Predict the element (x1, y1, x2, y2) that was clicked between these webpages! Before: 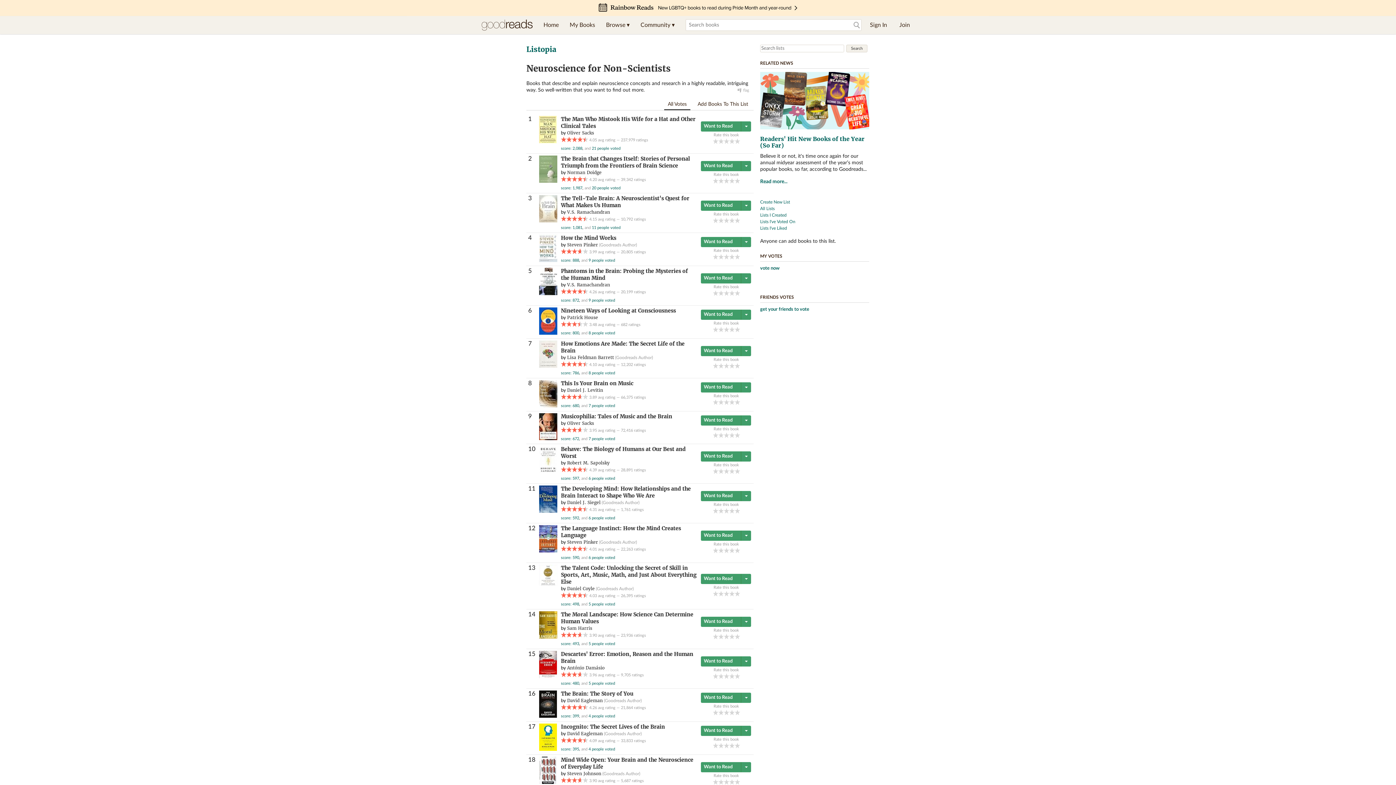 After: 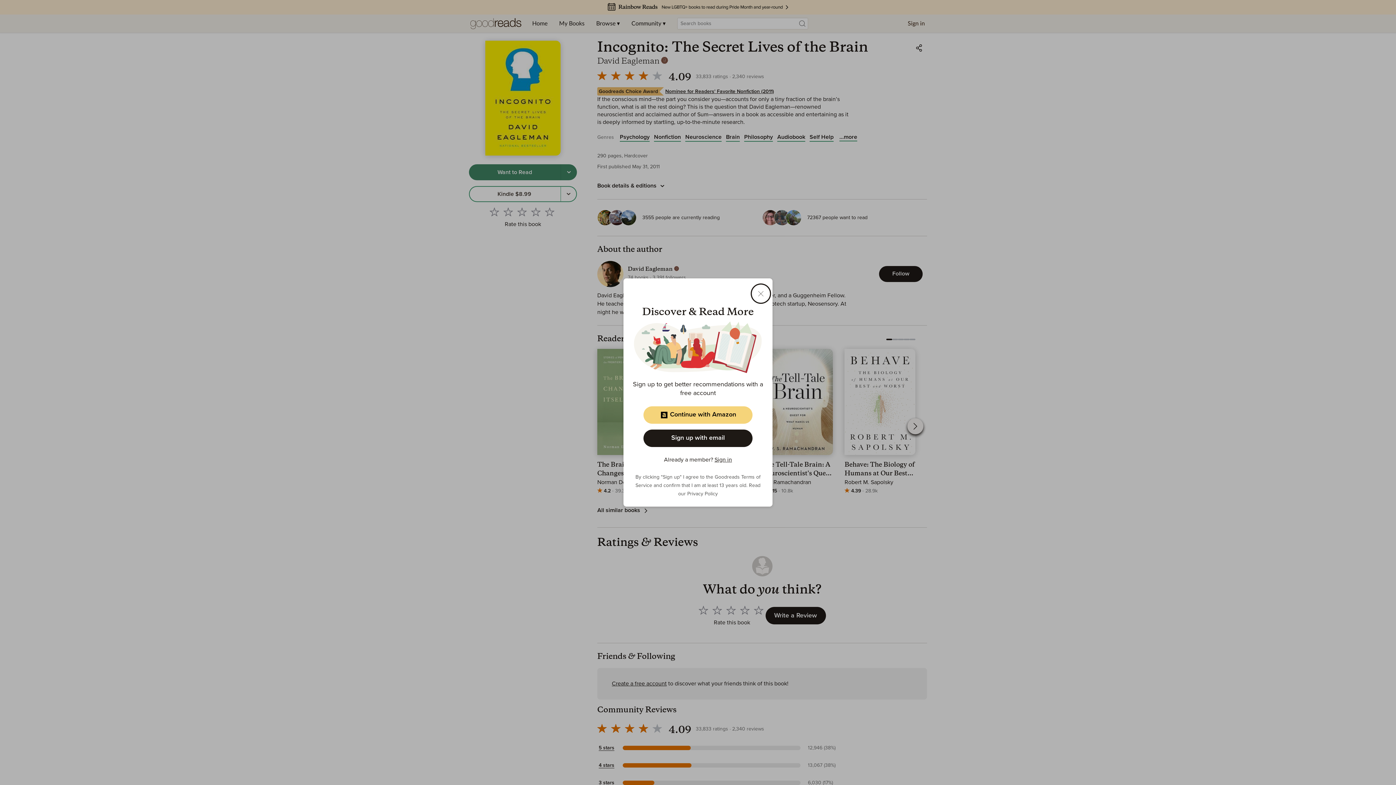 Action: label: Incognito: The Secret Lives of the Brain bbox: (561, 724, 665, 730)